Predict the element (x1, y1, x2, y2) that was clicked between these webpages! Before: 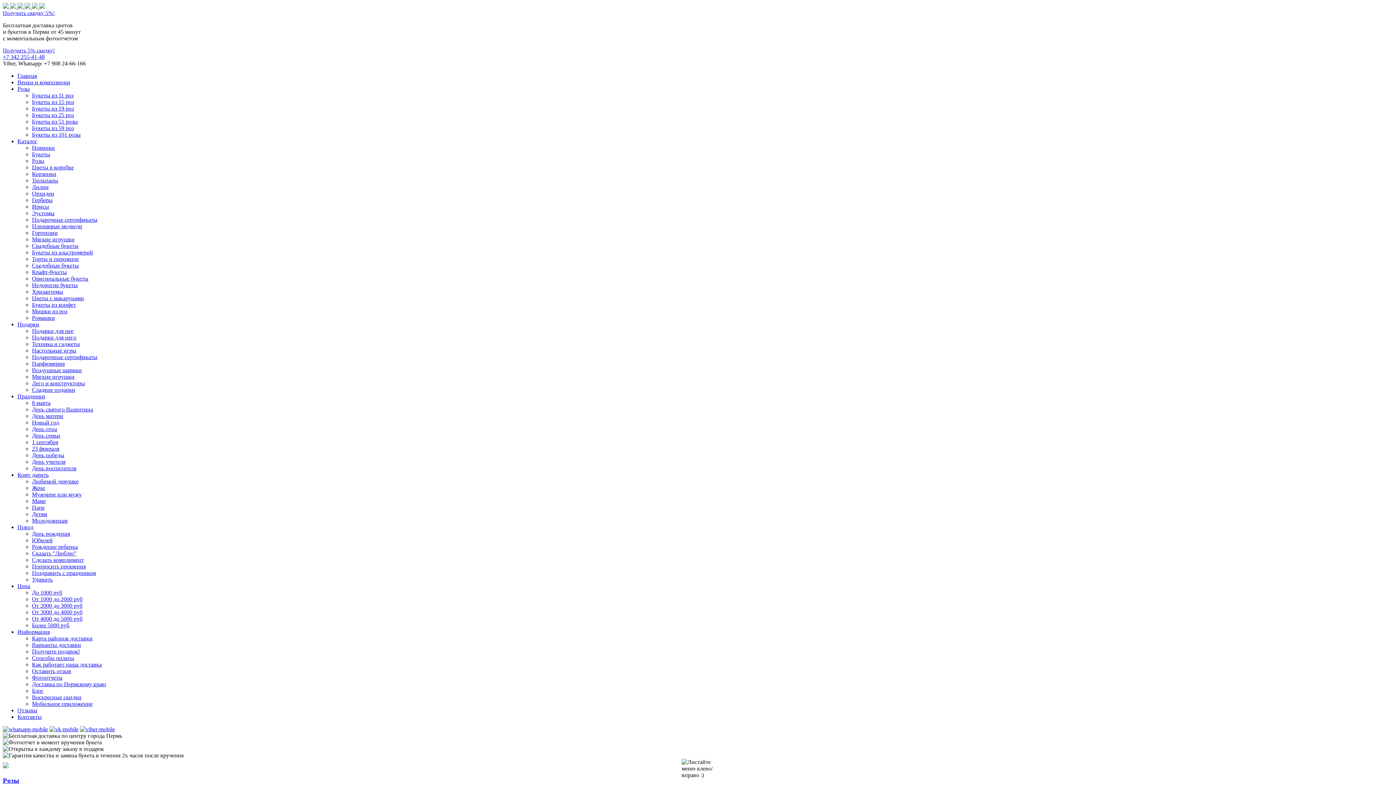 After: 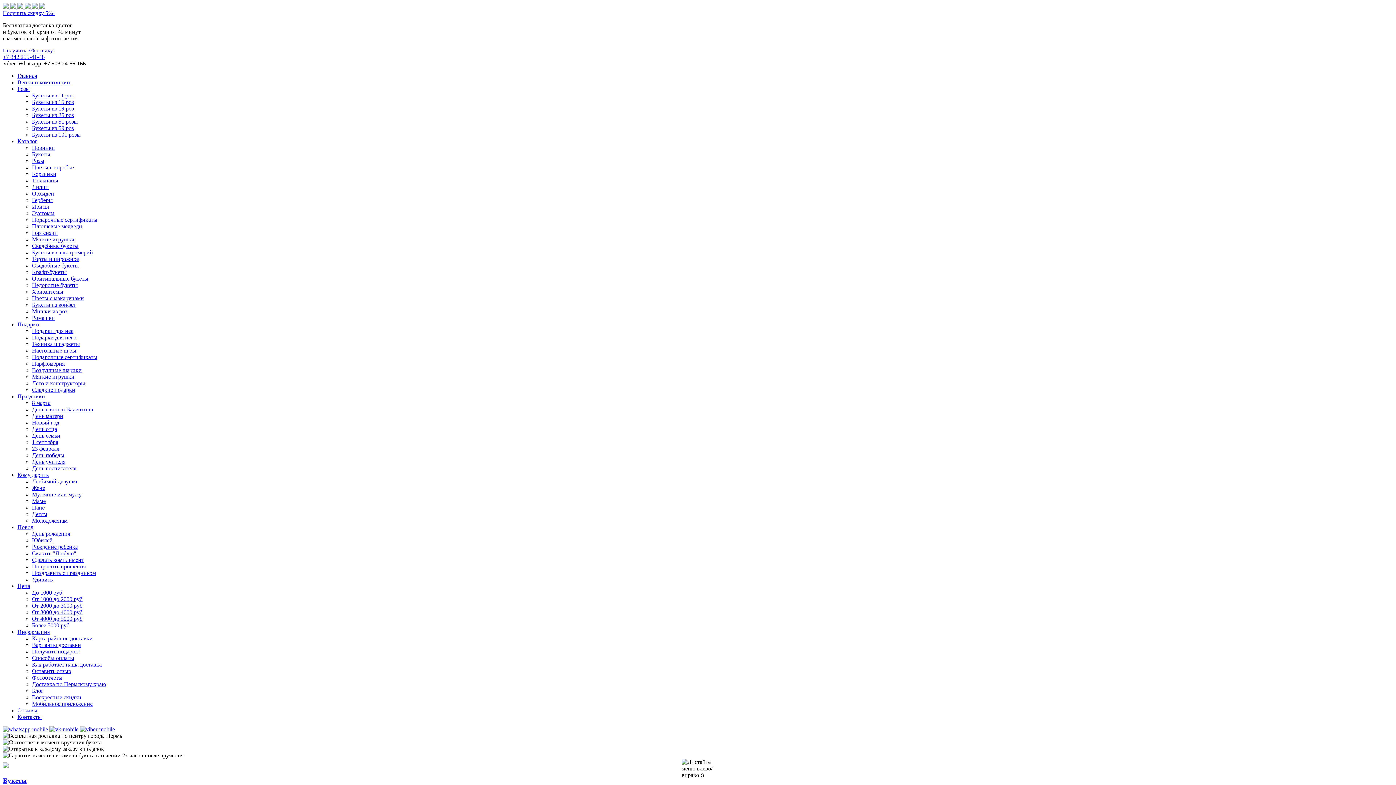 Action: label: Ирисы bbox: (32, 203, 49, 209)